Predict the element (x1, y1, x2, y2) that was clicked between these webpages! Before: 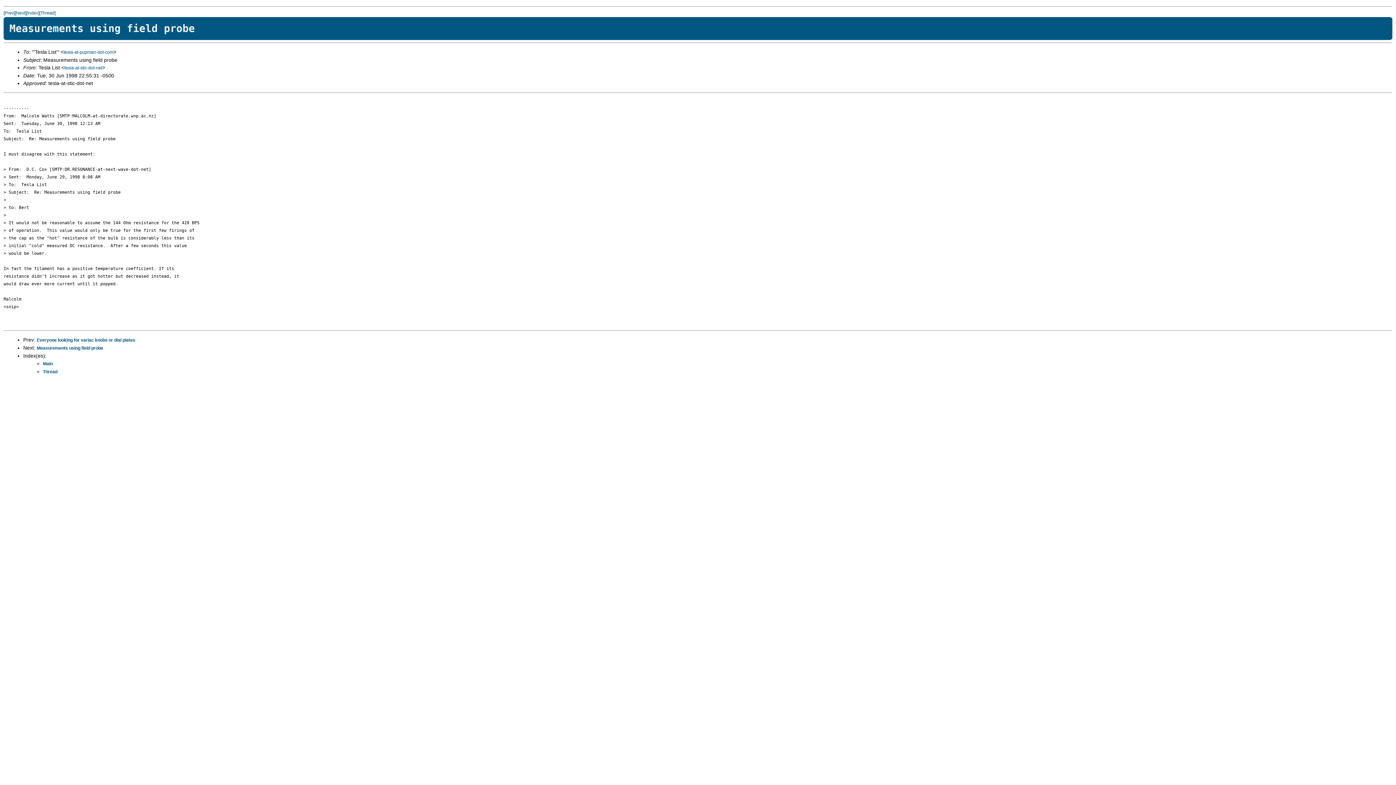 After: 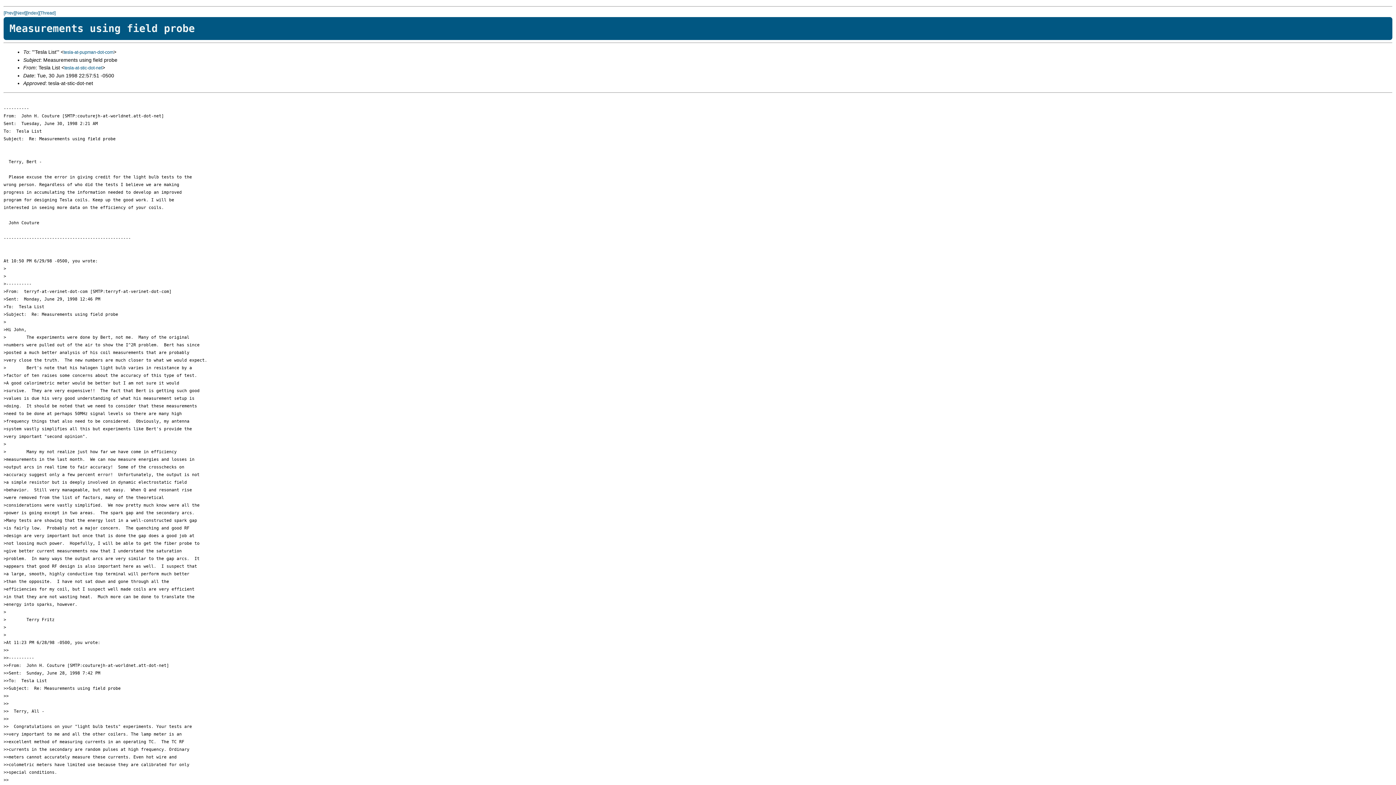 Action: bbox: (36, 345, 103, 350) label: Measurements using field probe